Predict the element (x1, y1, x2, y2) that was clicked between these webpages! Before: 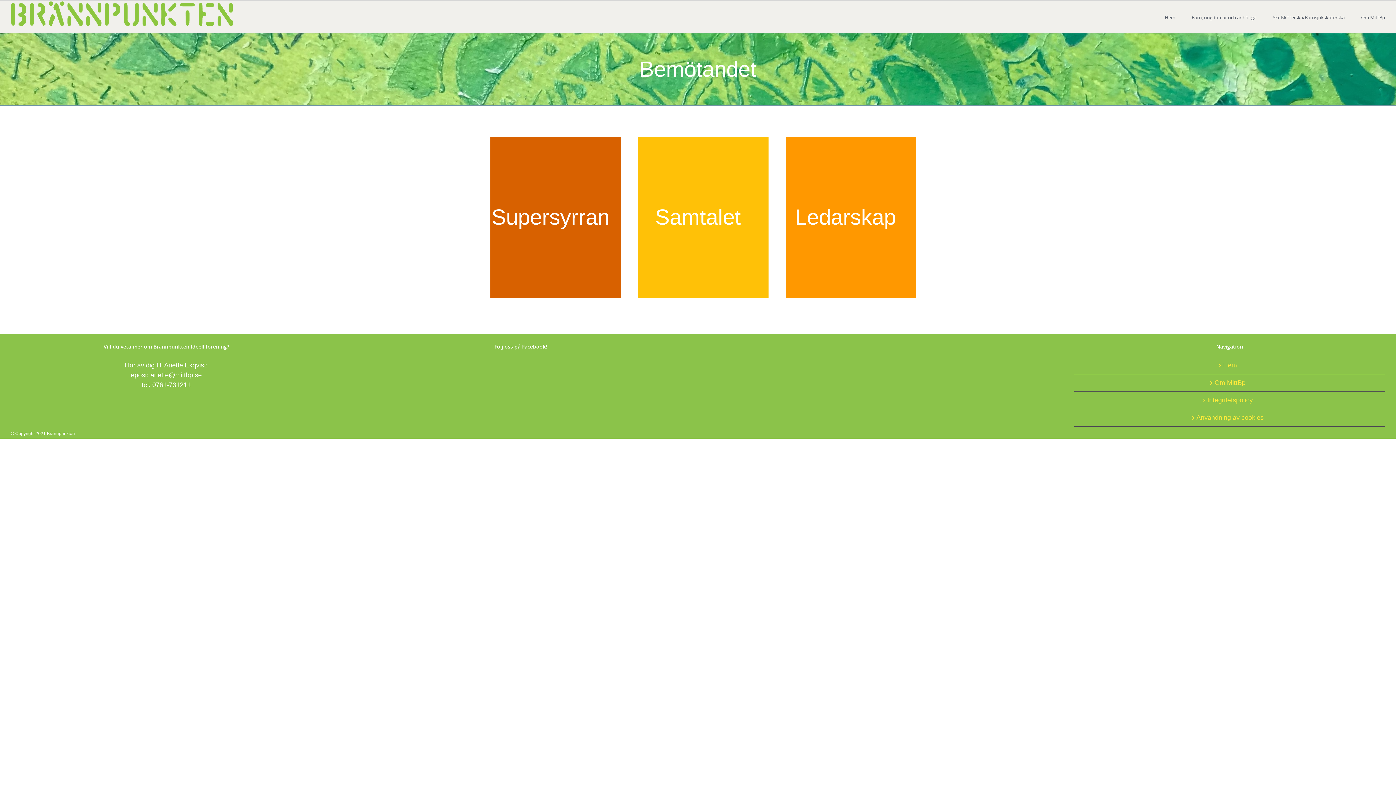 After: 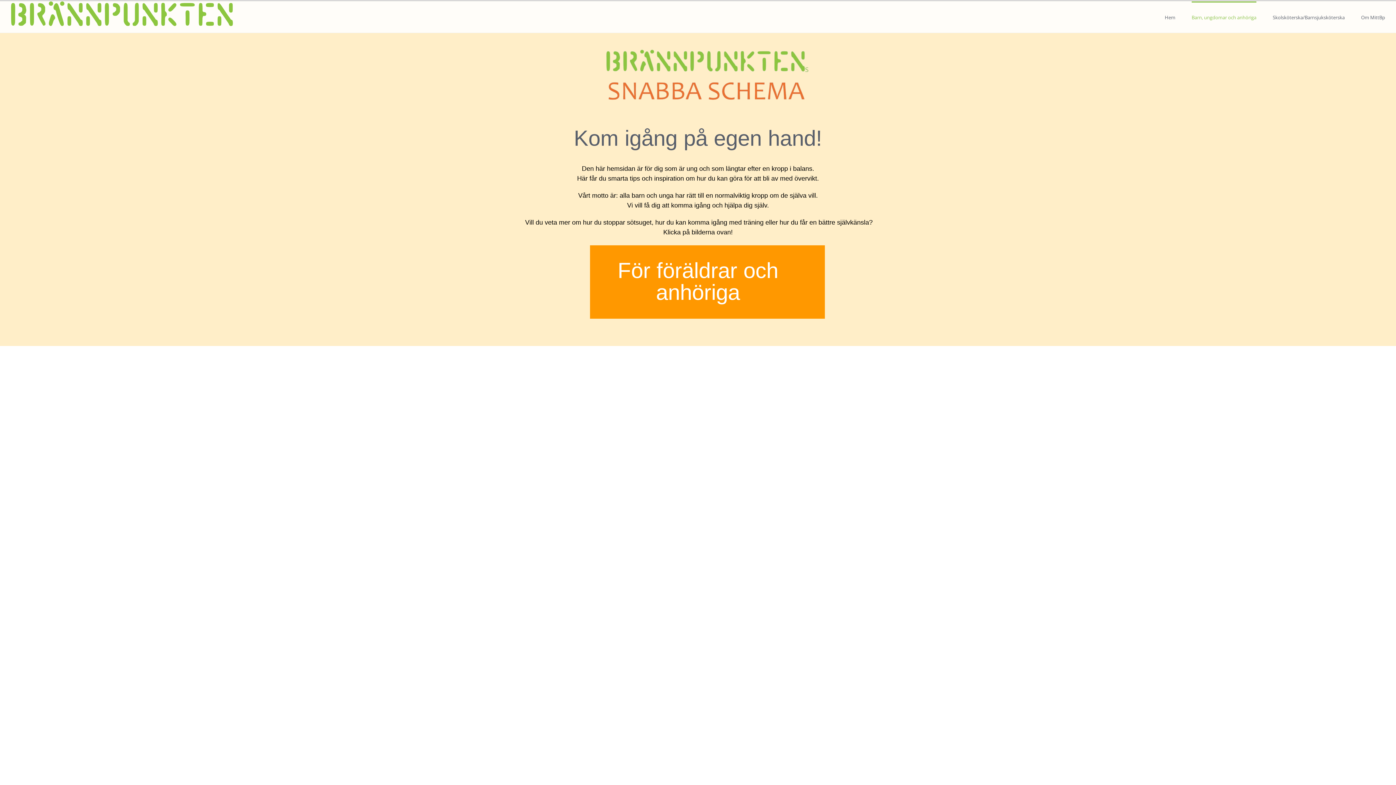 Action: label: Barn, ungdomar och anhöriga bbox: (1192, 1, 1256, 32)